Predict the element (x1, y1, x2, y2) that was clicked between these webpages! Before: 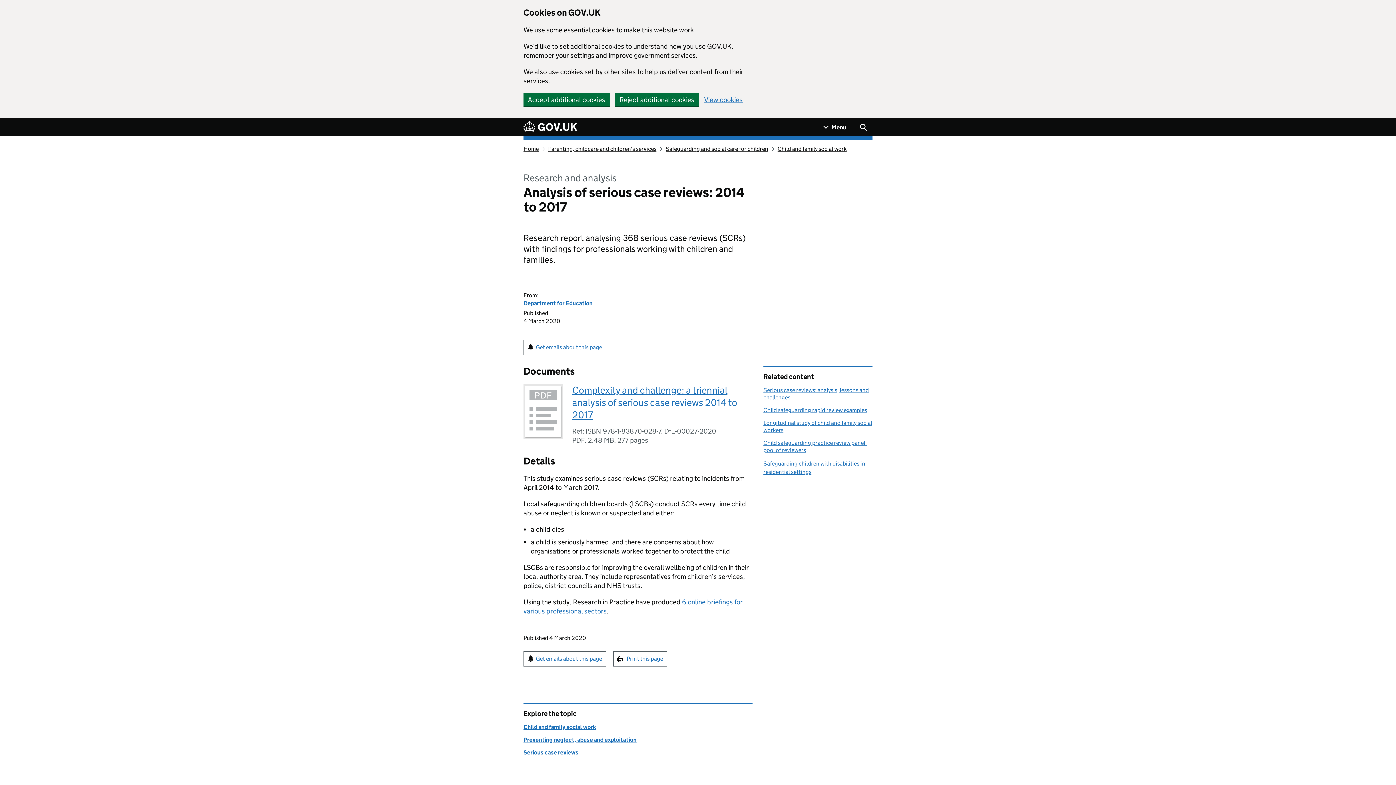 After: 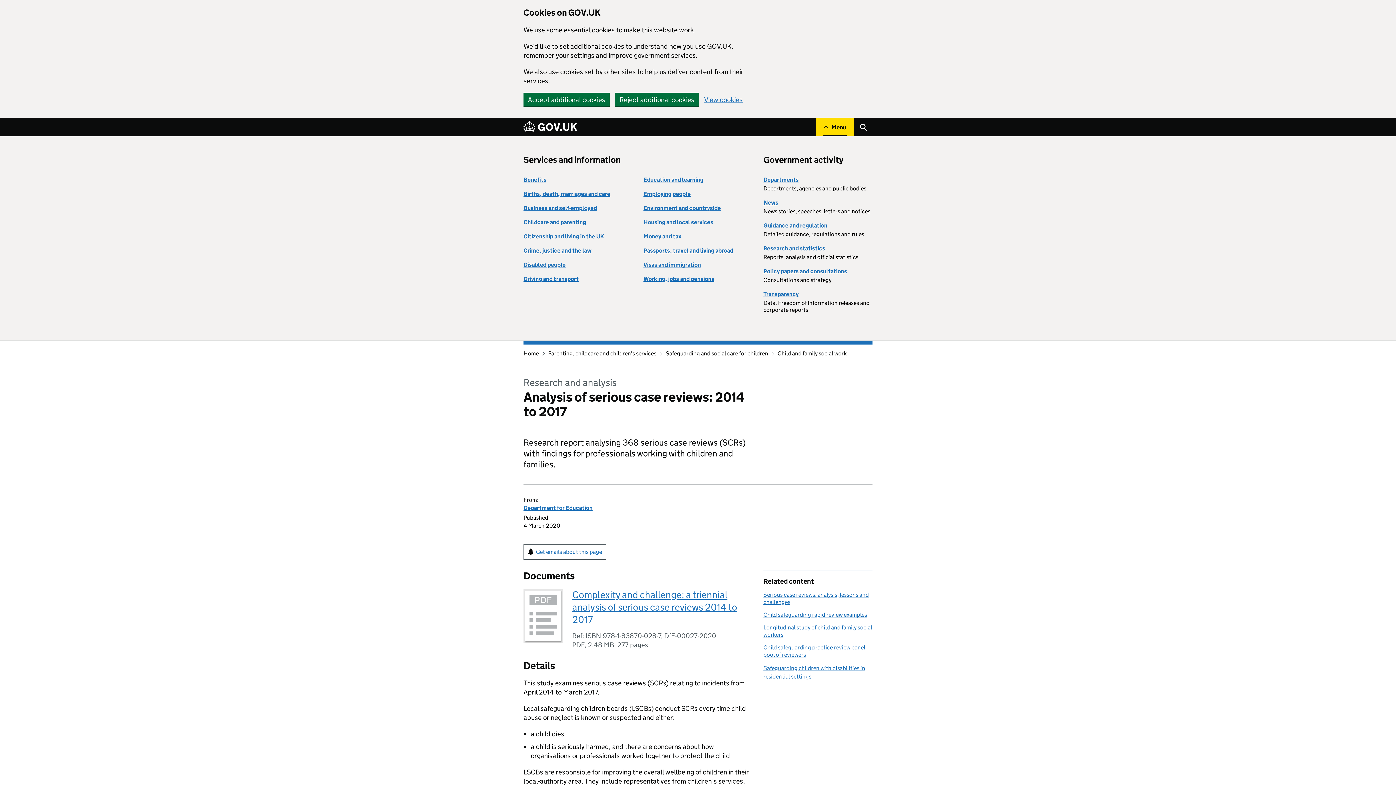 Action: bbox: (816, 118, 854, 136) label: Show navigation menu